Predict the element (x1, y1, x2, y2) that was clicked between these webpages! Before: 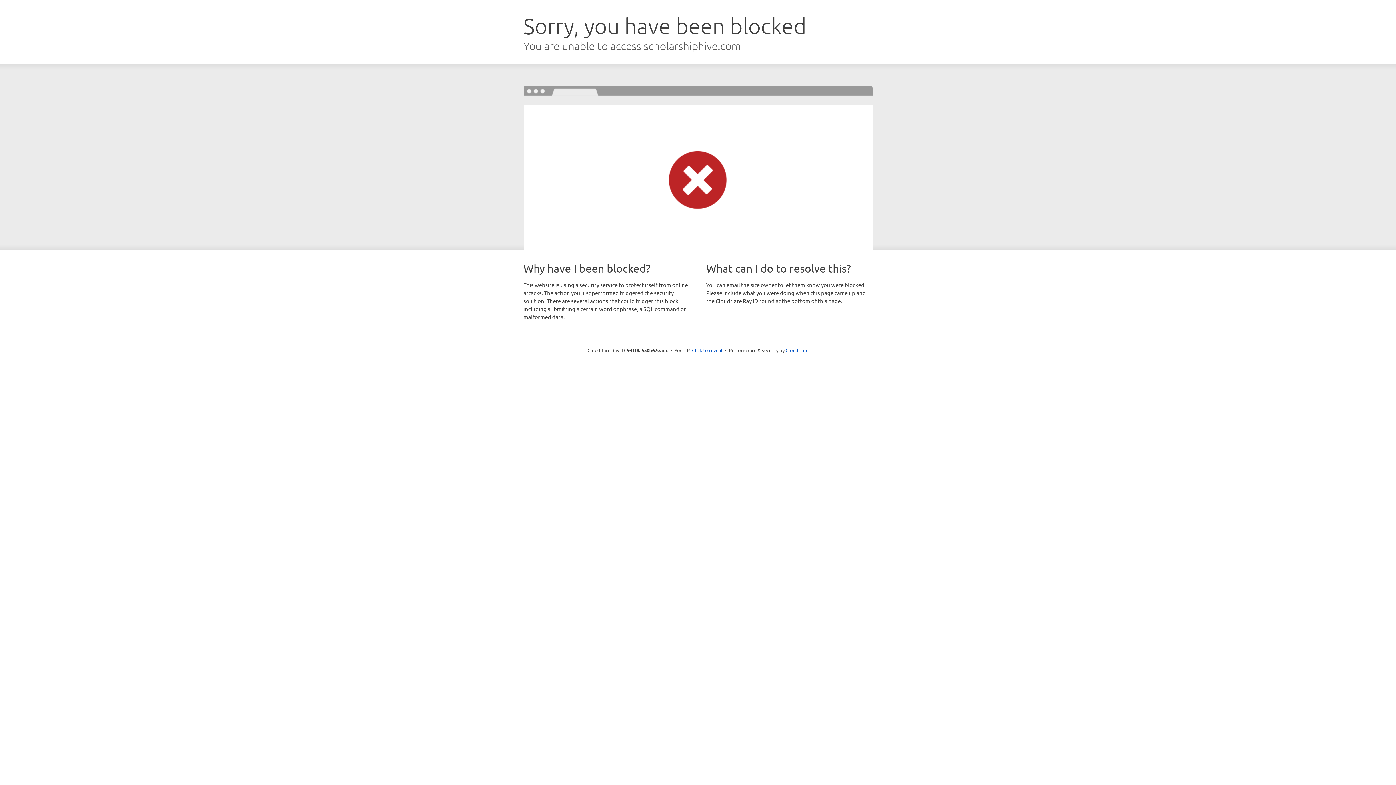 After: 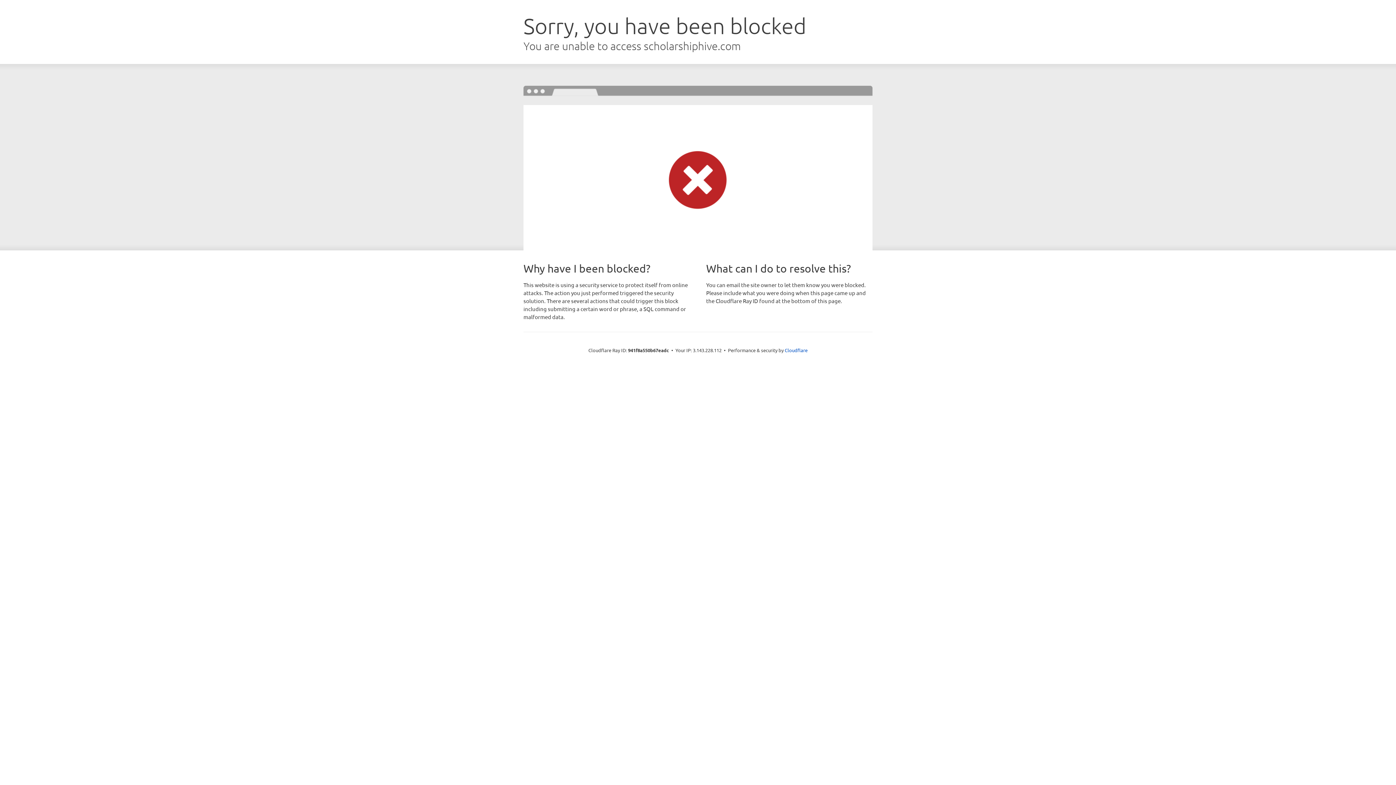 Action: bbox: (692, 346, 722, 353) label: Click to reveal